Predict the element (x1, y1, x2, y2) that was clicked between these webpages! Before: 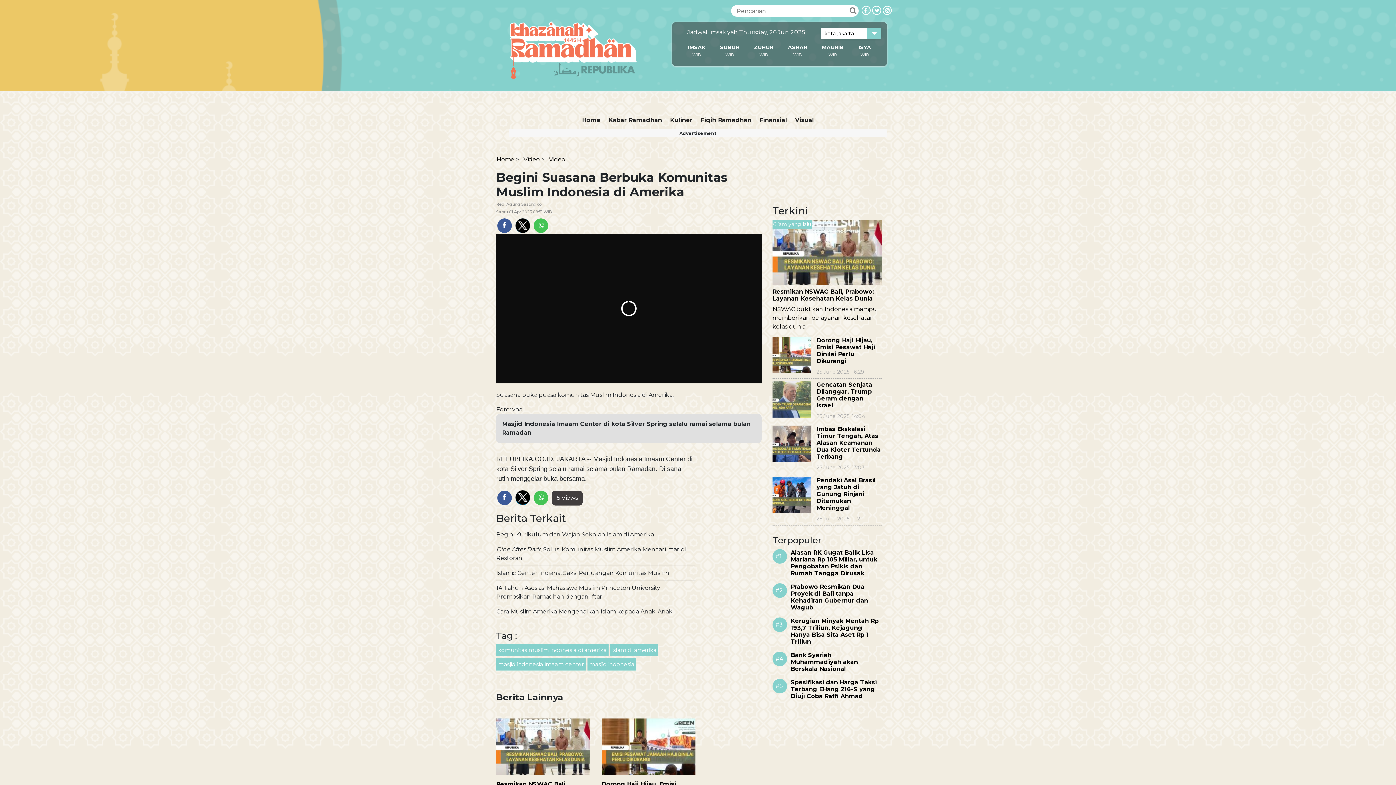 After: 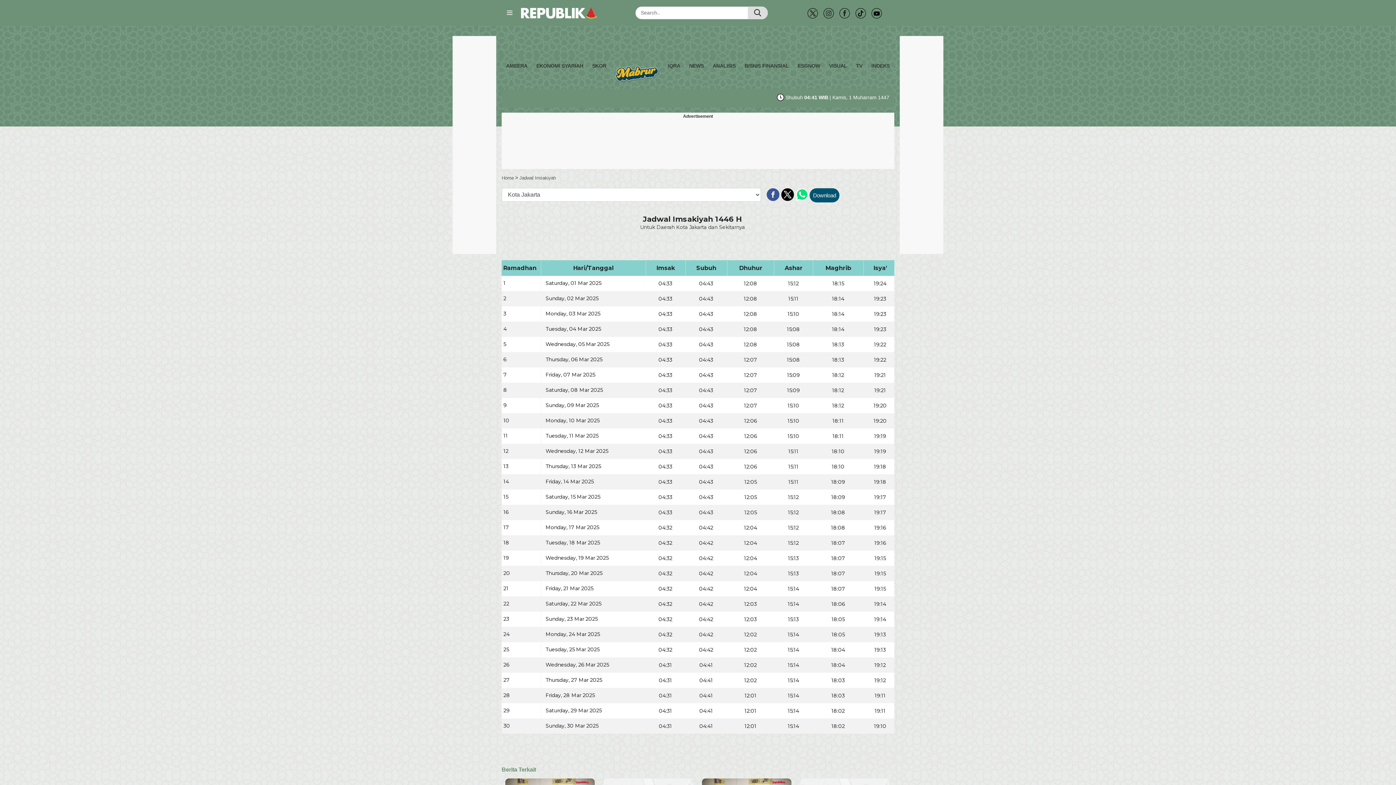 Action: bbox: (788, 44, 807, 50) label: ASHAR